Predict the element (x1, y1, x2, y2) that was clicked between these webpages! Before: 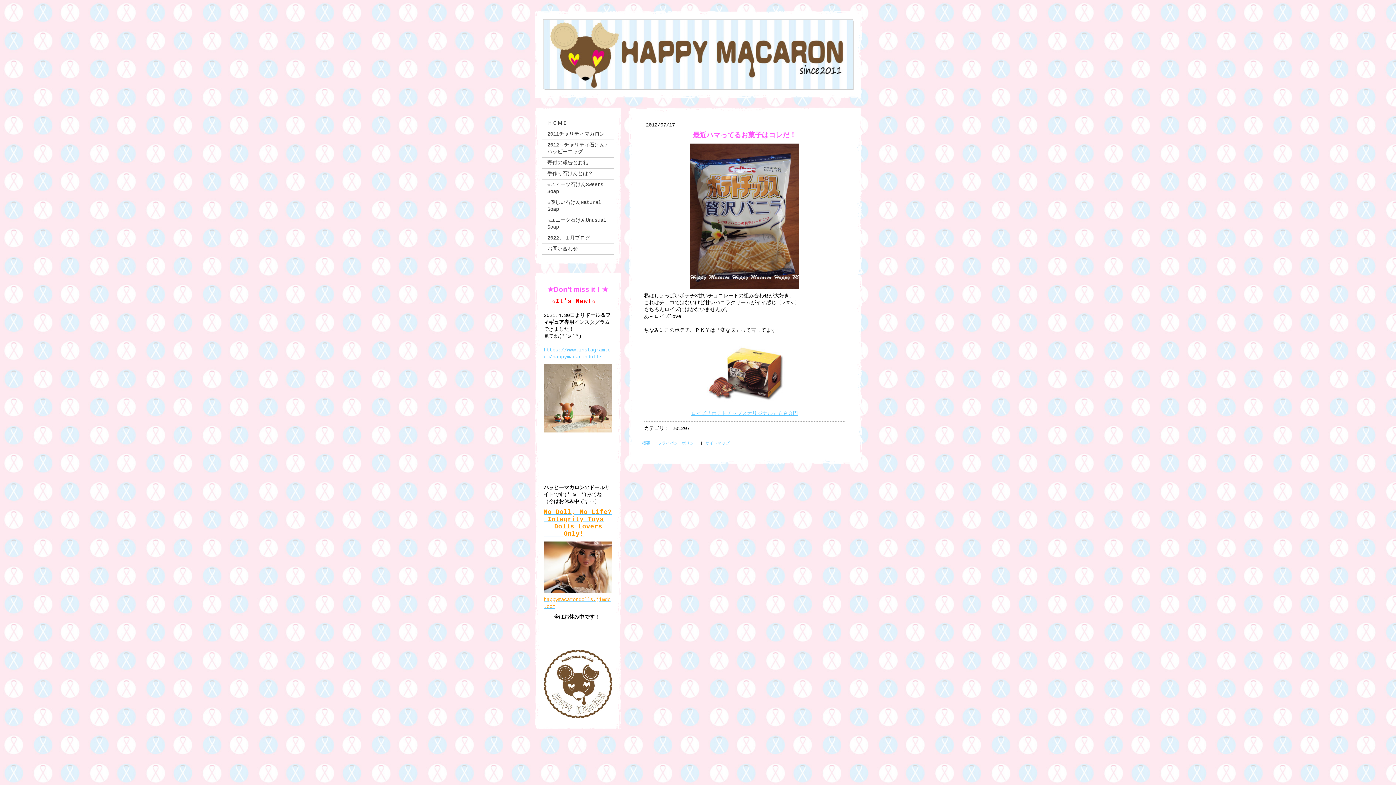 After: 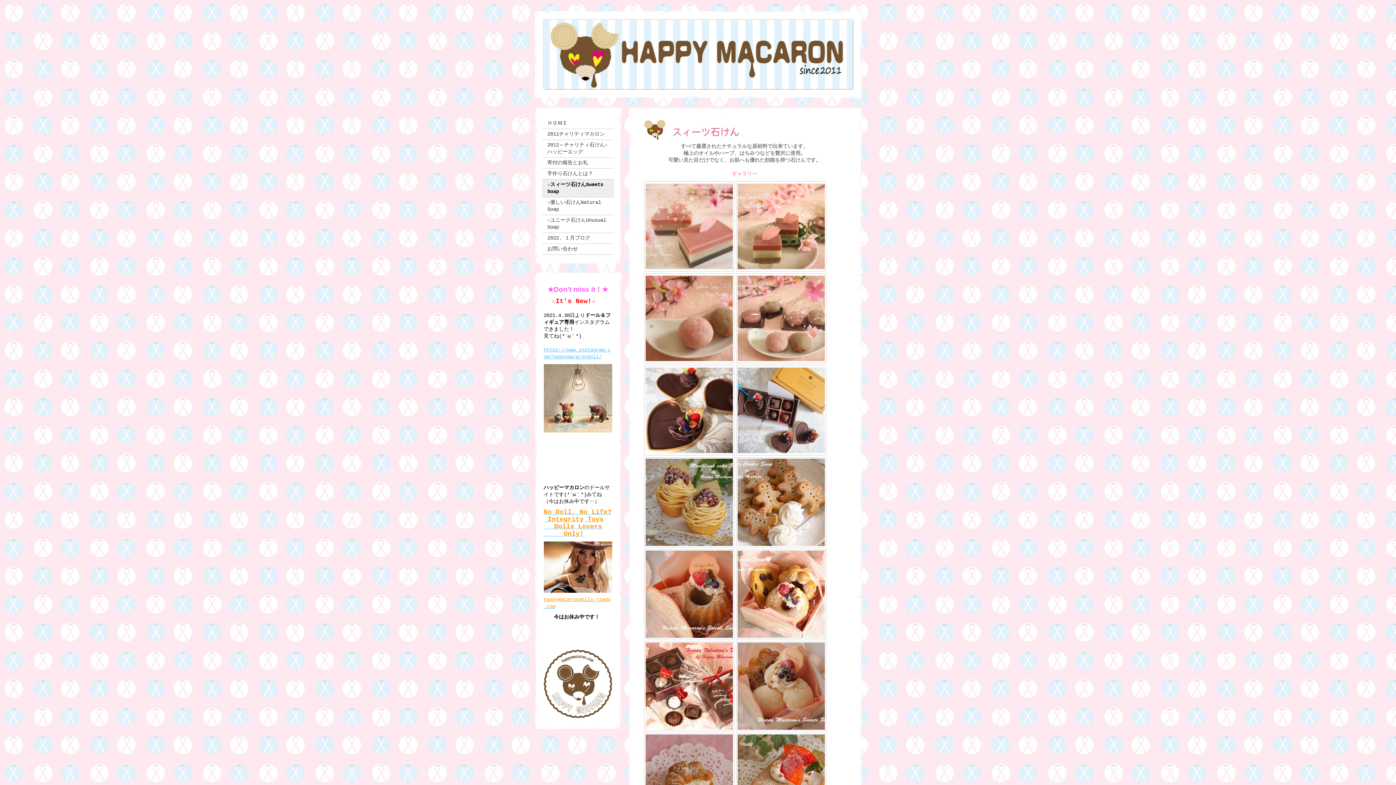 Action: bbox: (542, 179, 614, 197) label: ☆スィーツ石けんSweets Soap